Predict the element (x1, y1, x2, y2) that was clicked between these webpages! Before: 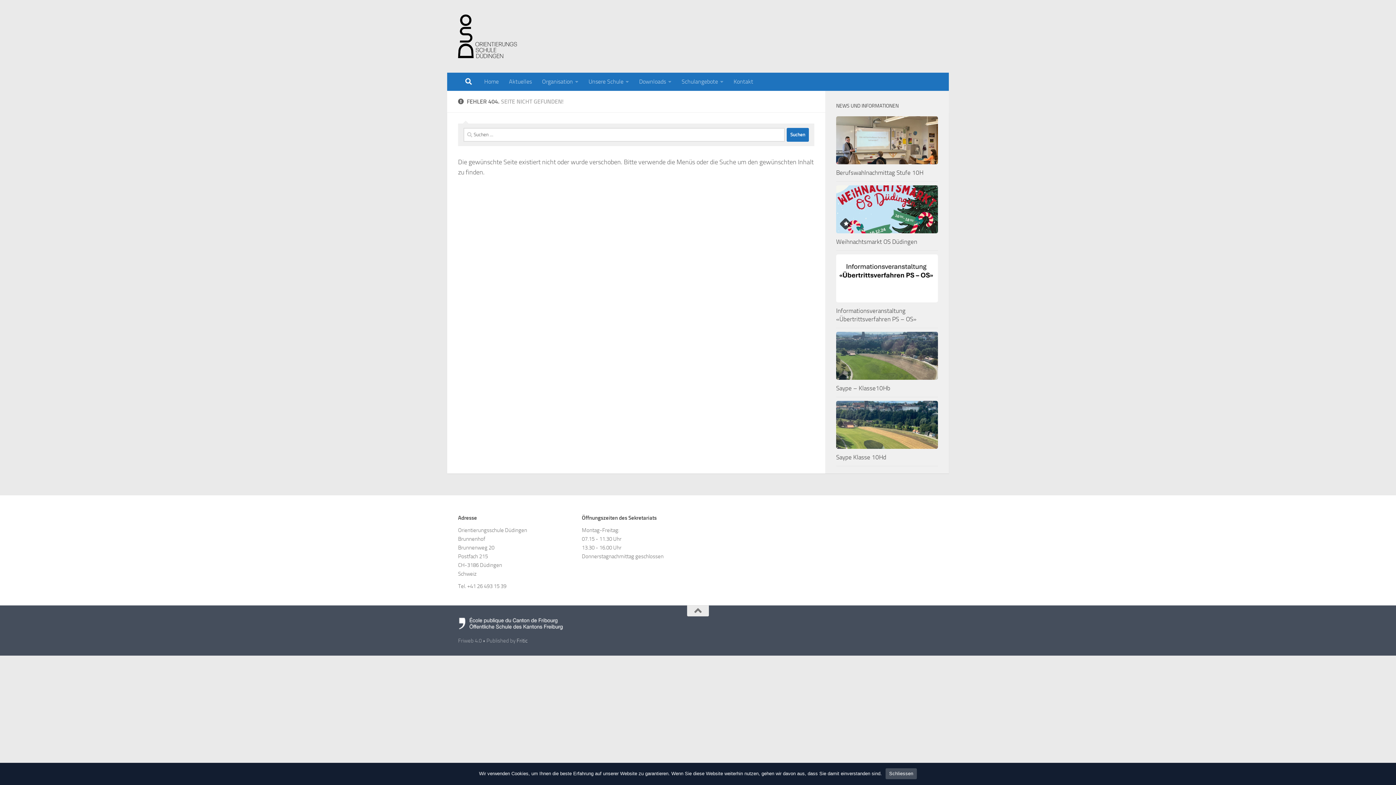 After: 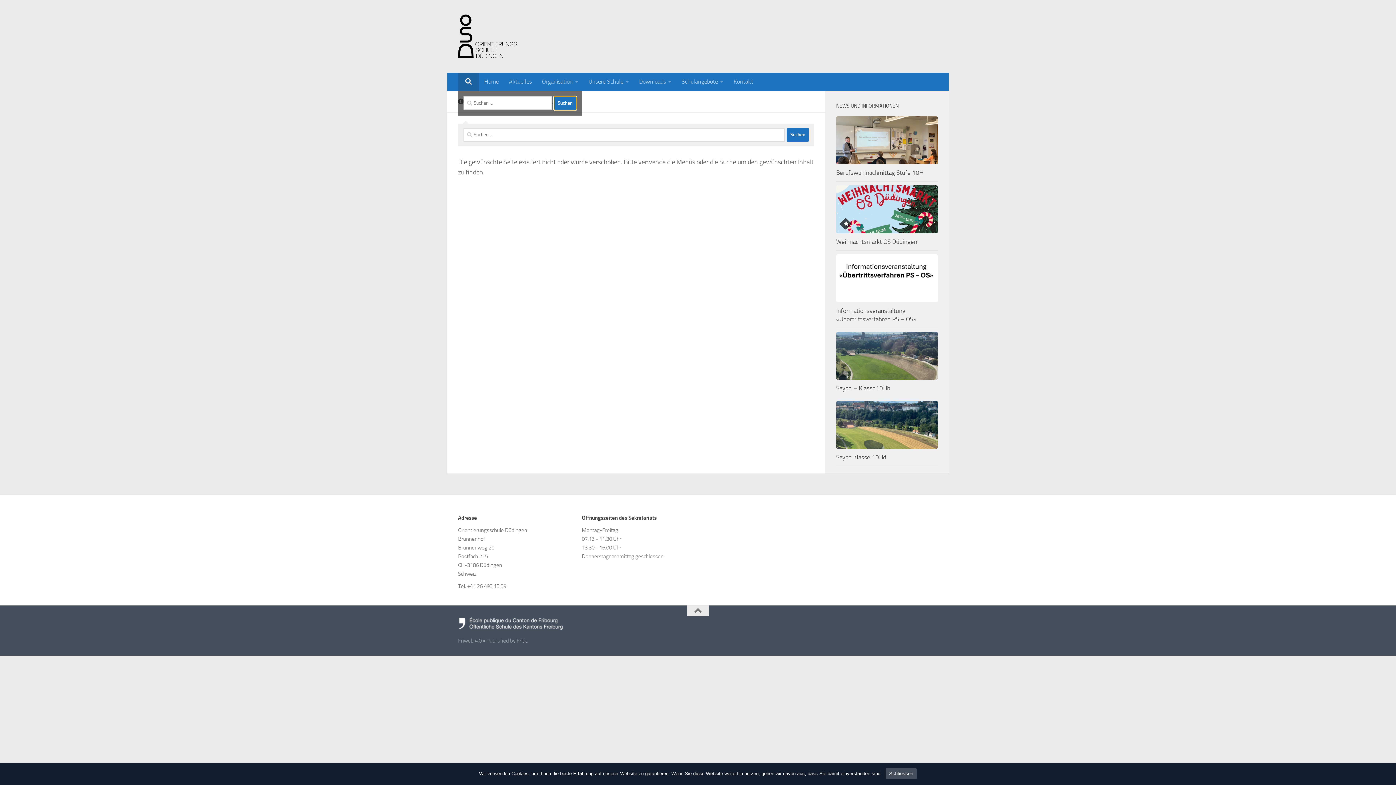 Action: bbox: (458, 72, 479, 90)